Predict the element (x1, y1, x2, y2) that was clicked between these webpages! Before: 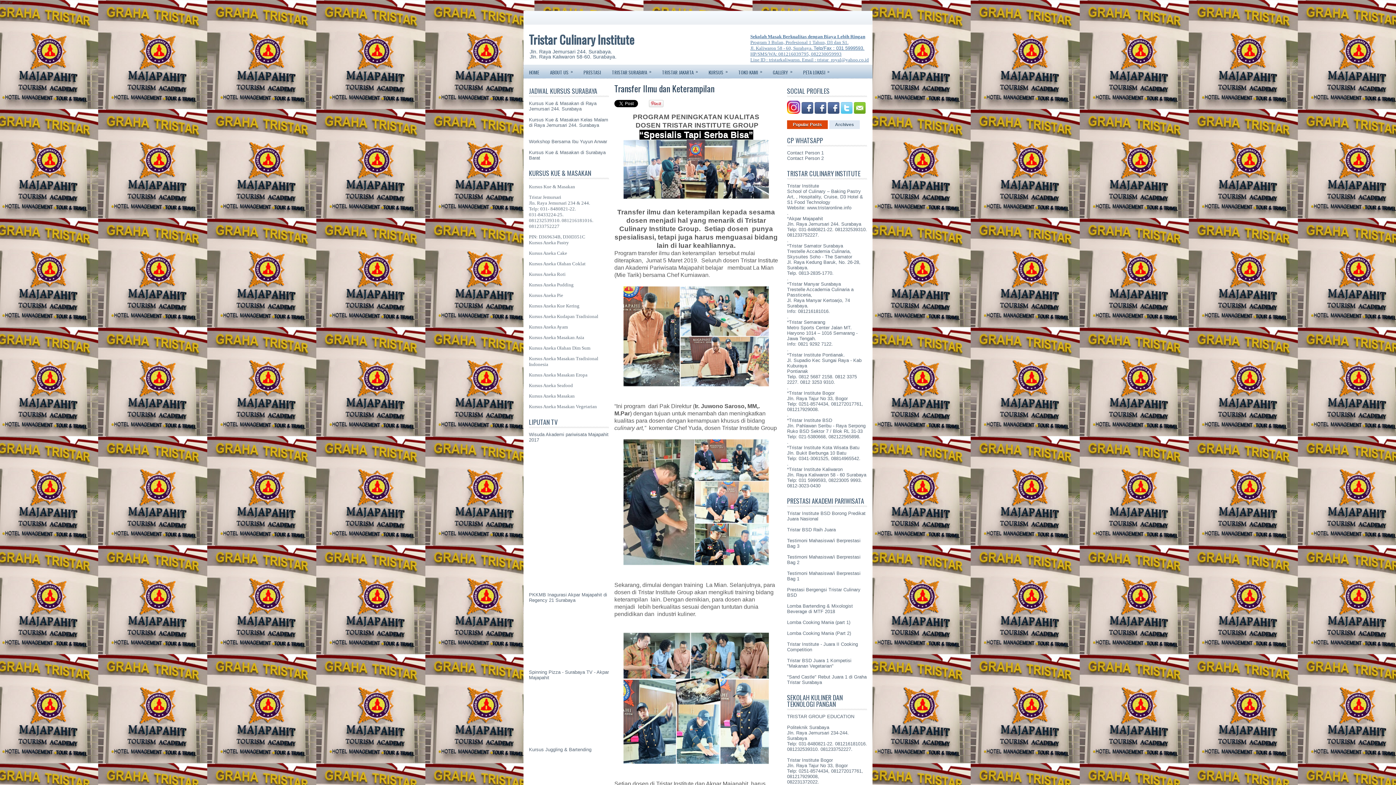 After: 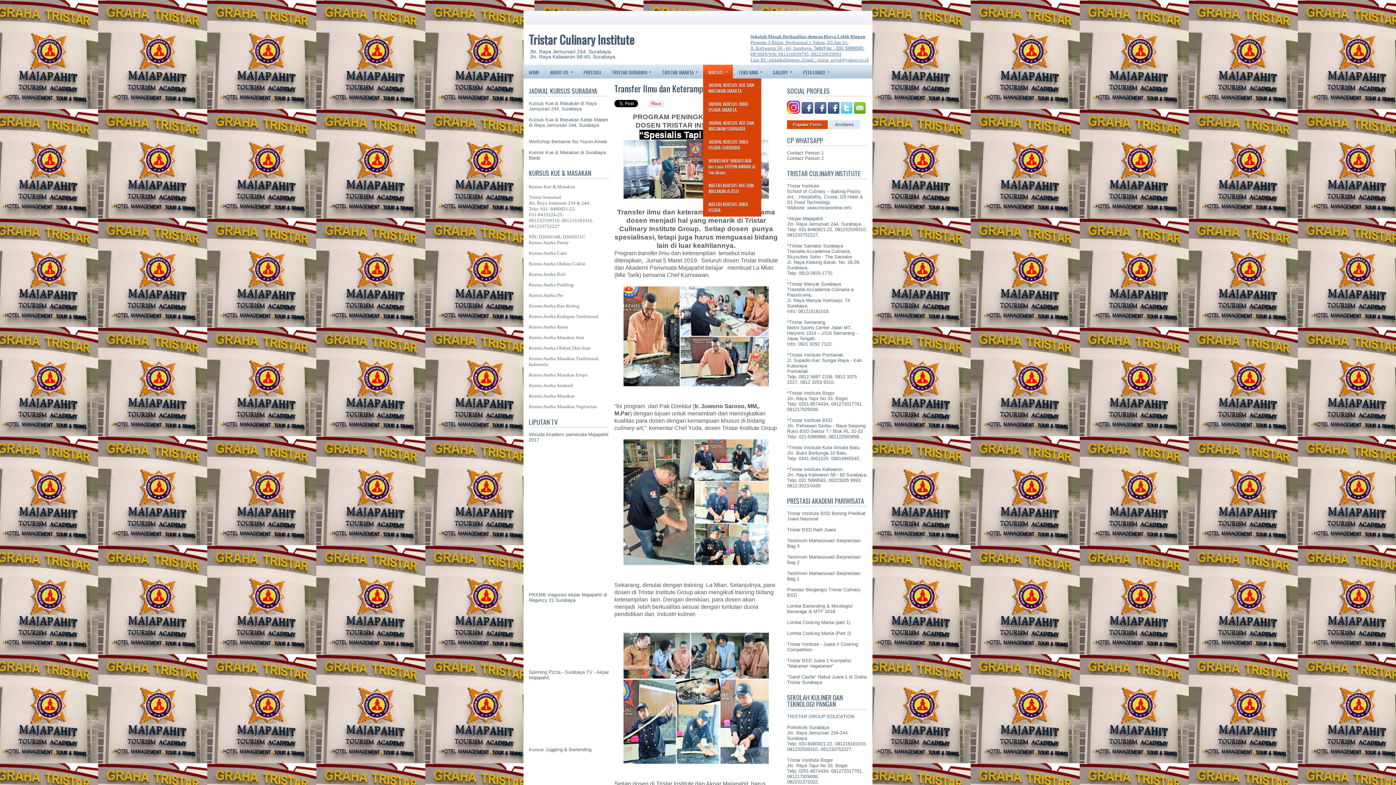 Action: bbox: (703, 64, 733, 78) label: KURSUS
»